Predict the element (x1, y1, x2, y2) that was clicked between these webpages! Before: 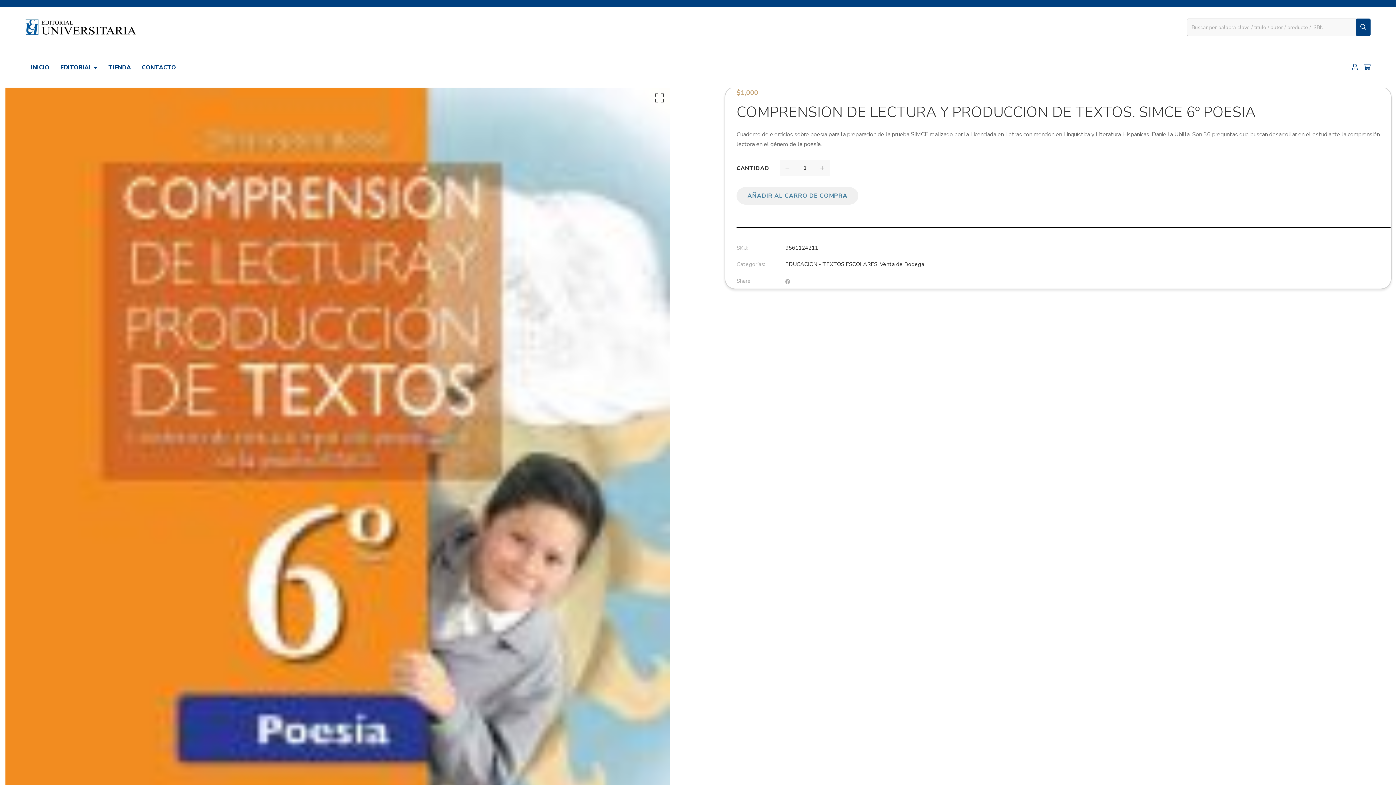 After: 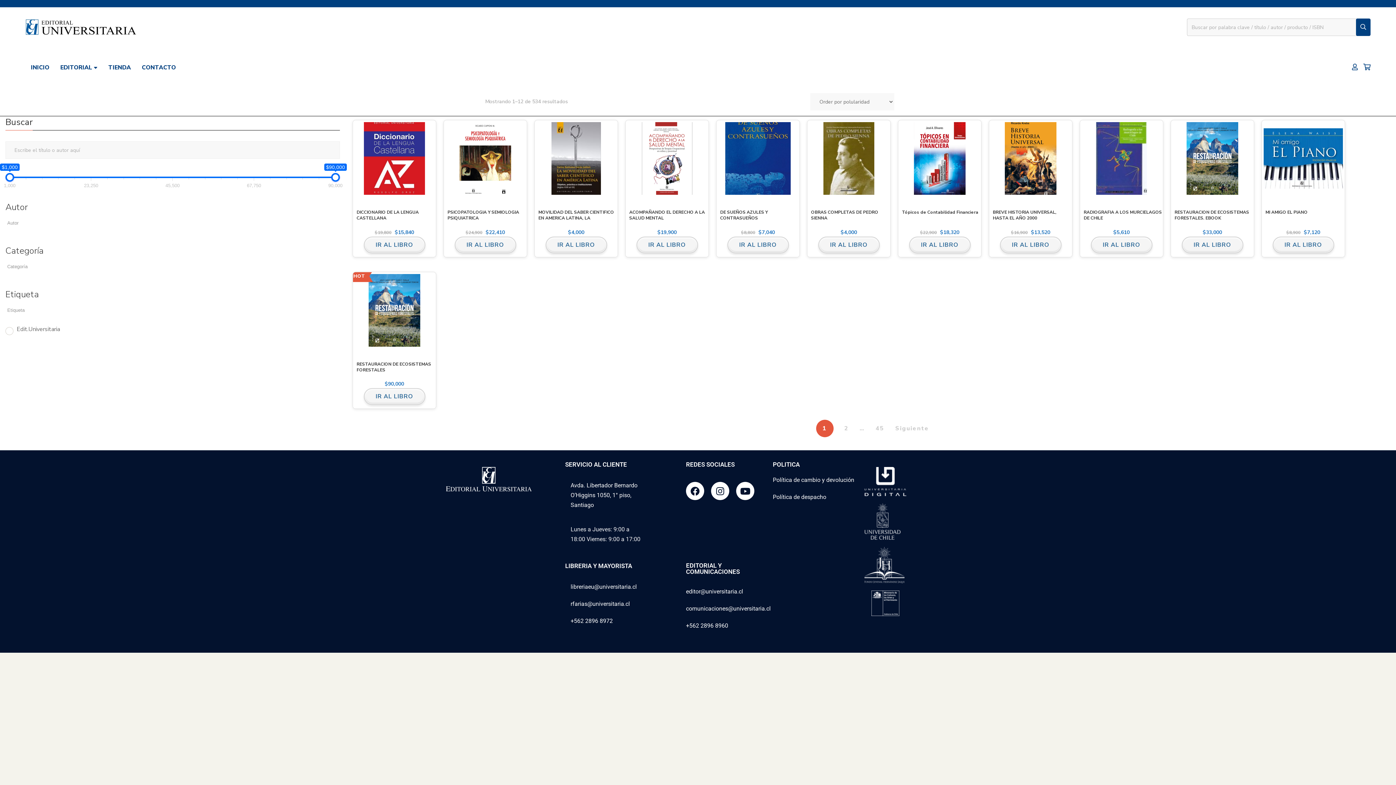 Action: label: TIENDA bbox: (108, 59, 130, 75)